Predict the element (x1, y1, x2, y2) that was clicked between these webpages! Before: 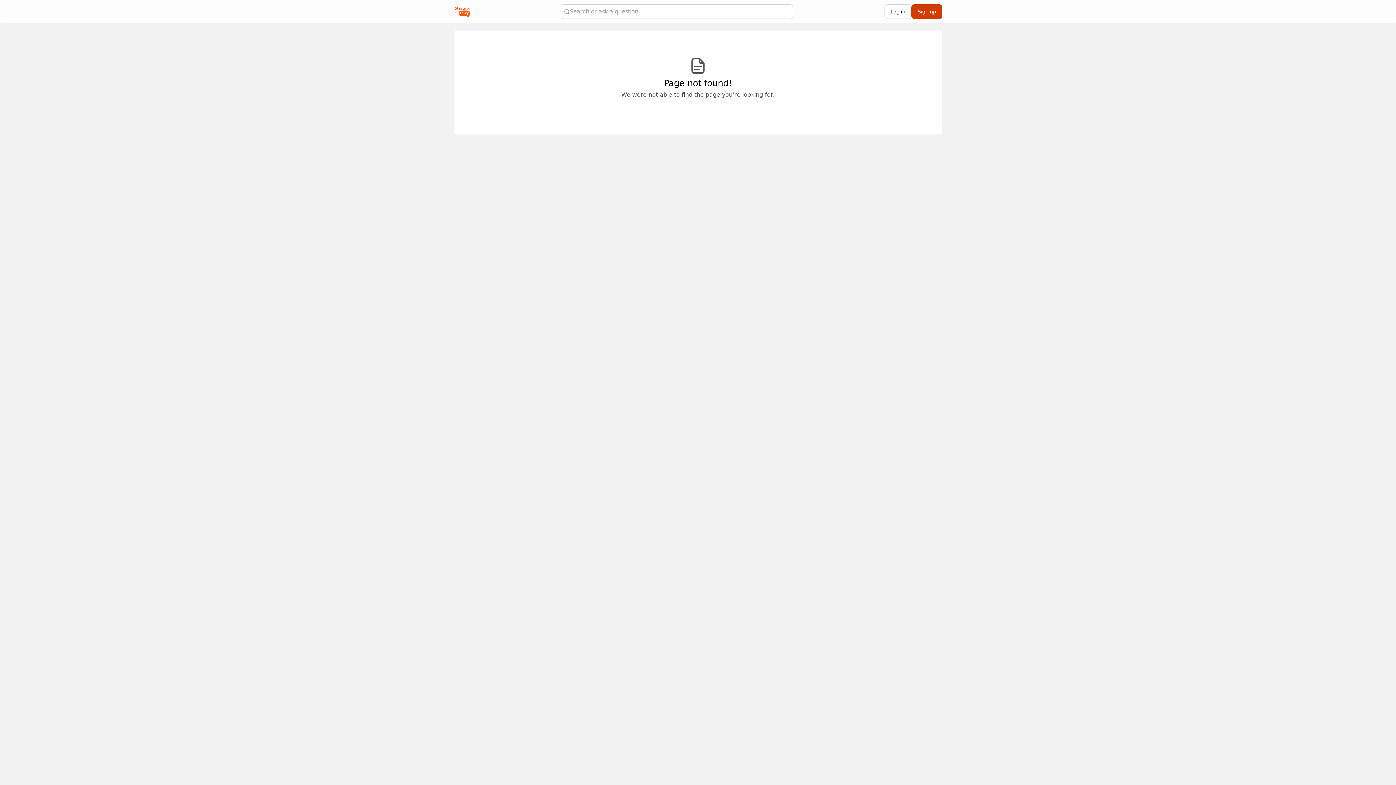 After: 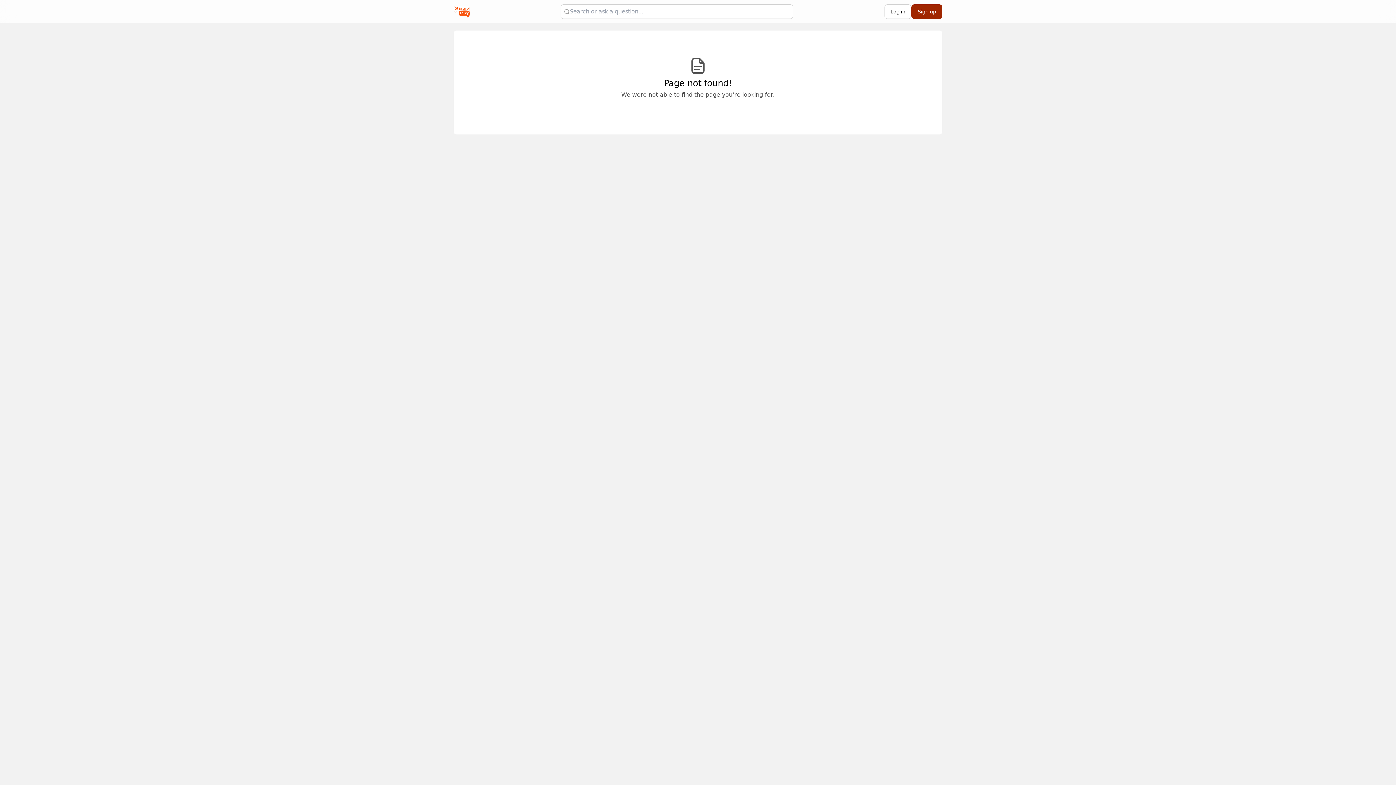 Action: label: Sign up bbox: (911, 4, 942, 18)